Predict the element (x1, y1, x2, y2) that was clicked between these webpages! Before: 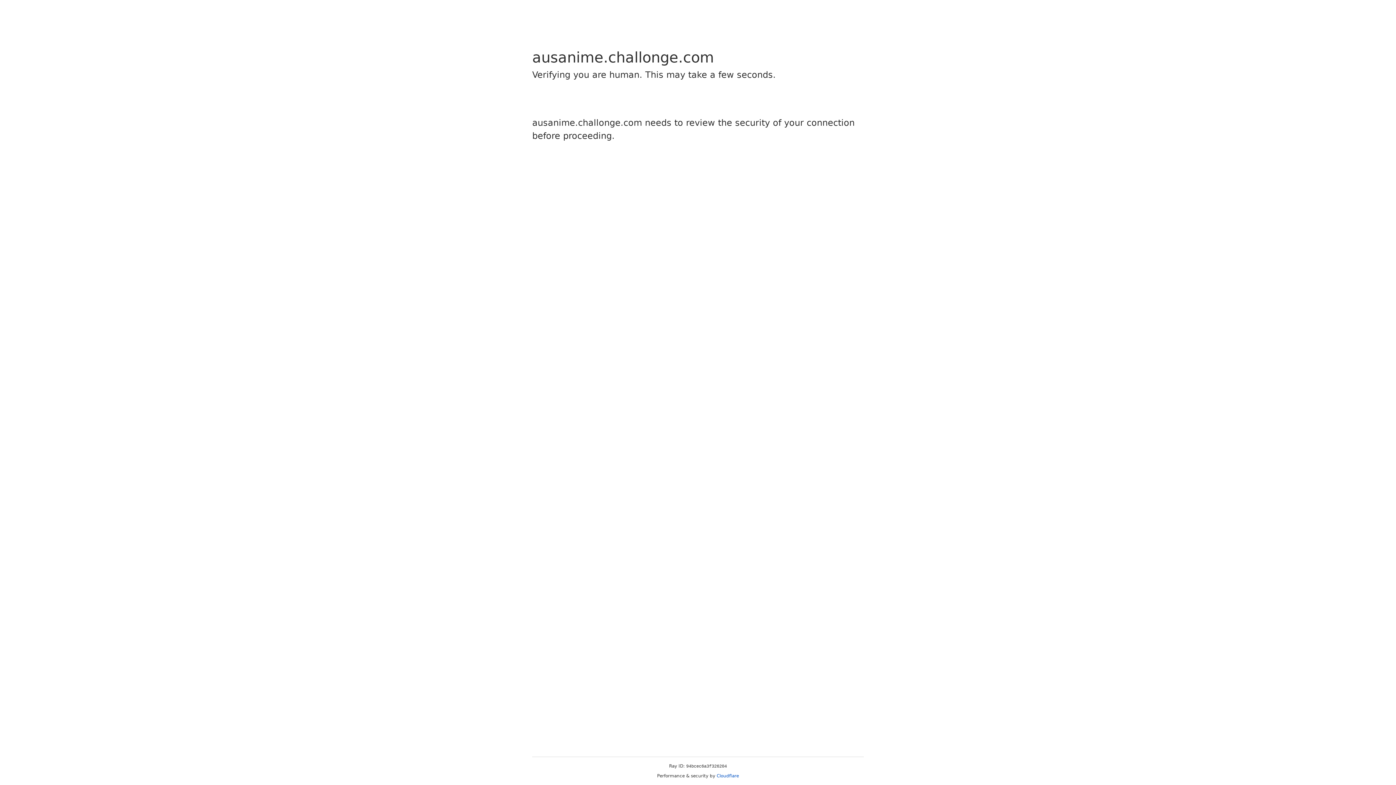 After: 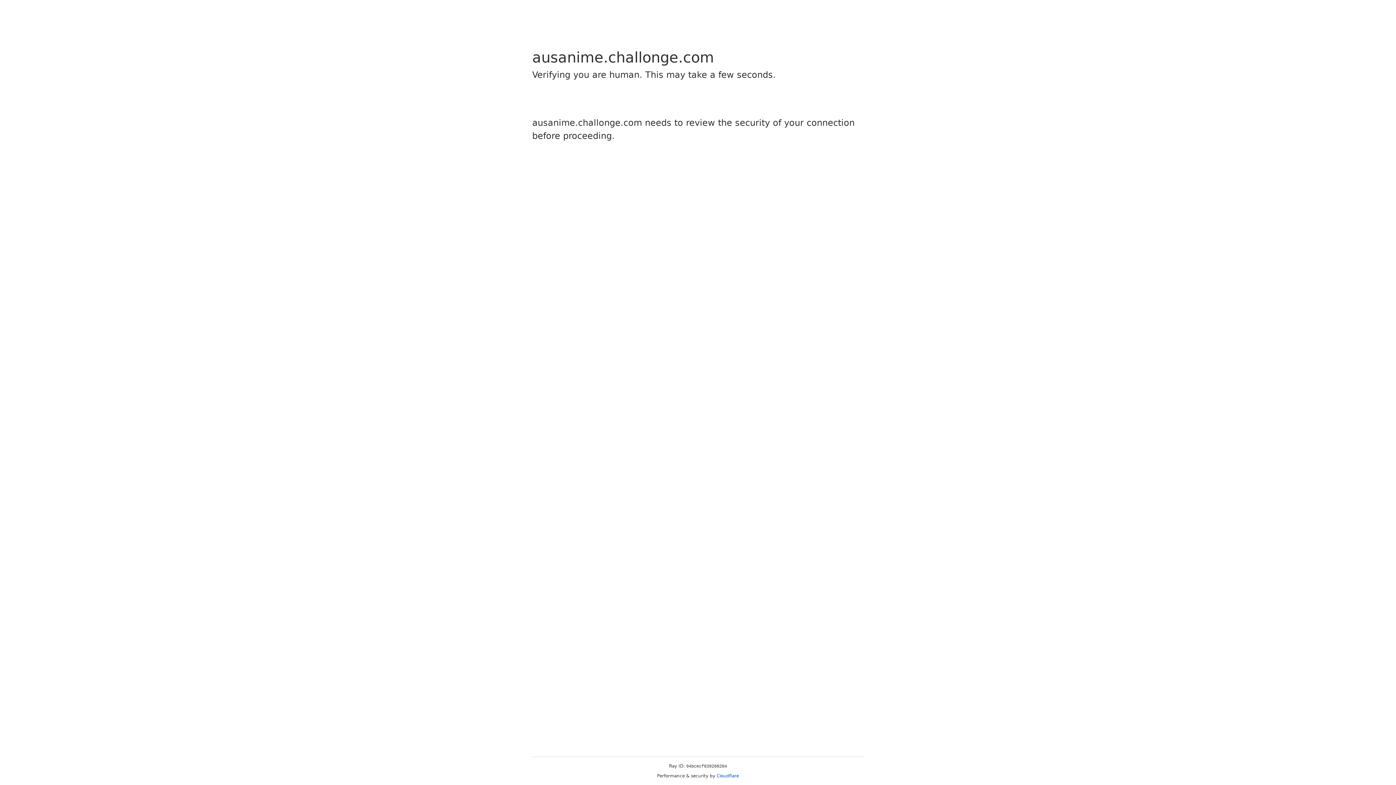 Action: bbox: (716, 773, 739, 778) label: Cloudflare